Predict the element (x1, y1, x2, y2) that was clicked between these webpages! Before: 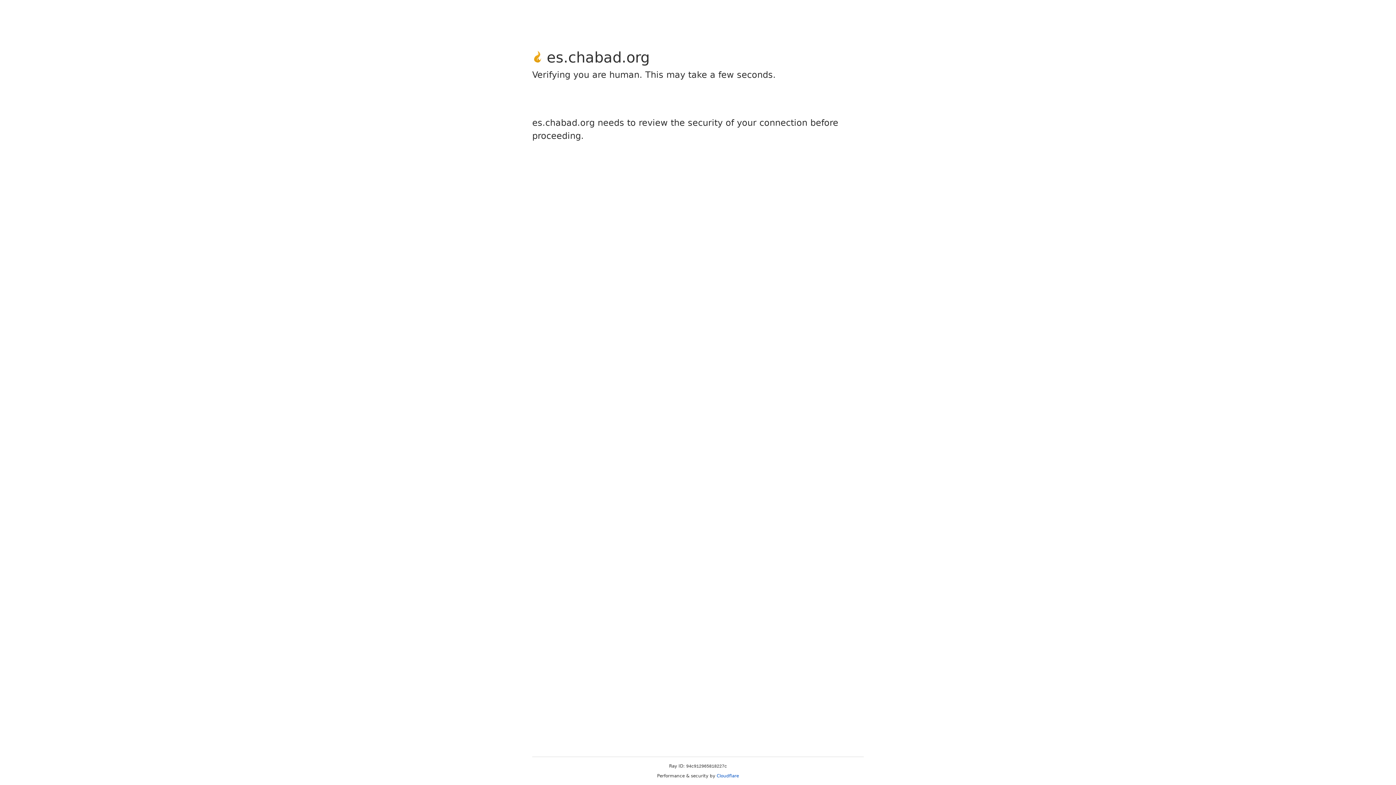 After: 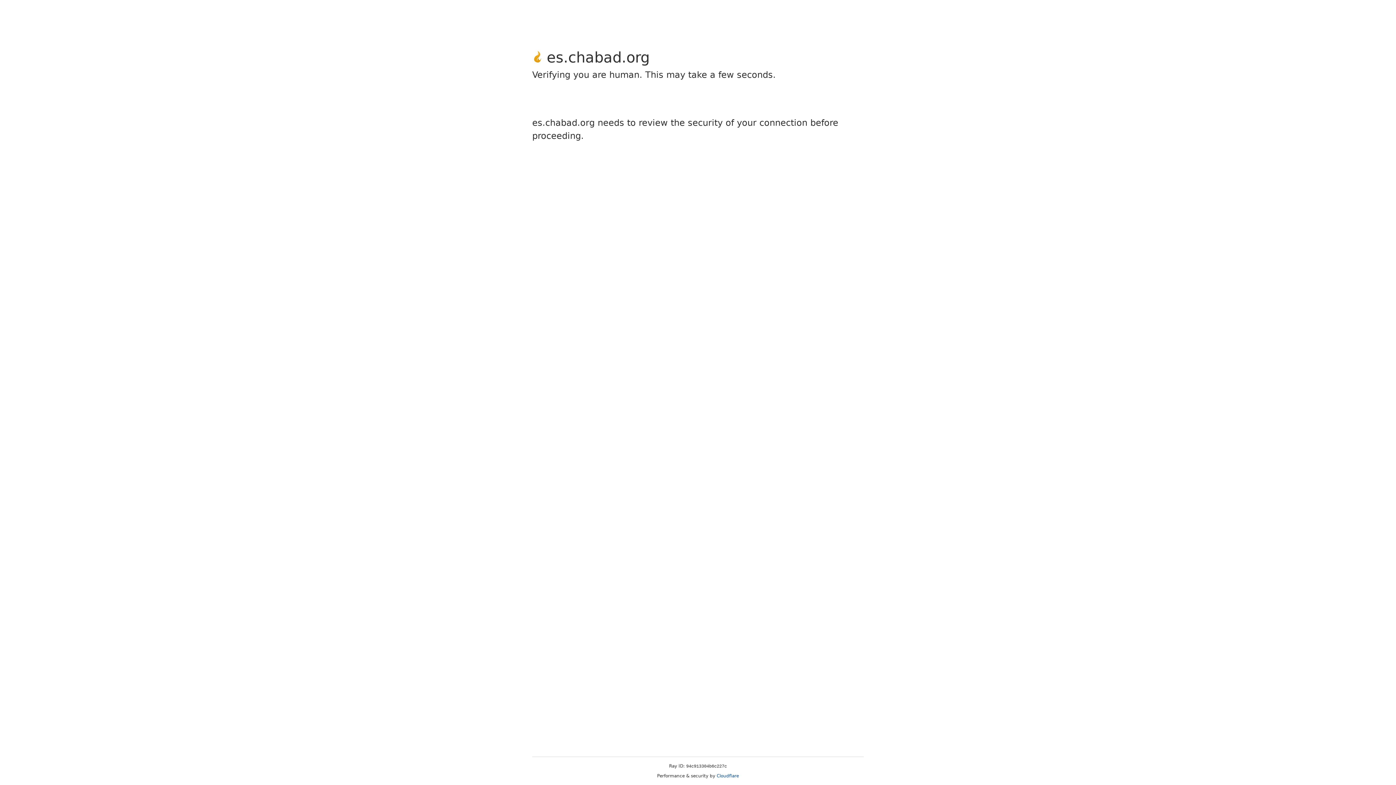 Action: label: Cloudflare bbox: (716, 773, 739, 778)